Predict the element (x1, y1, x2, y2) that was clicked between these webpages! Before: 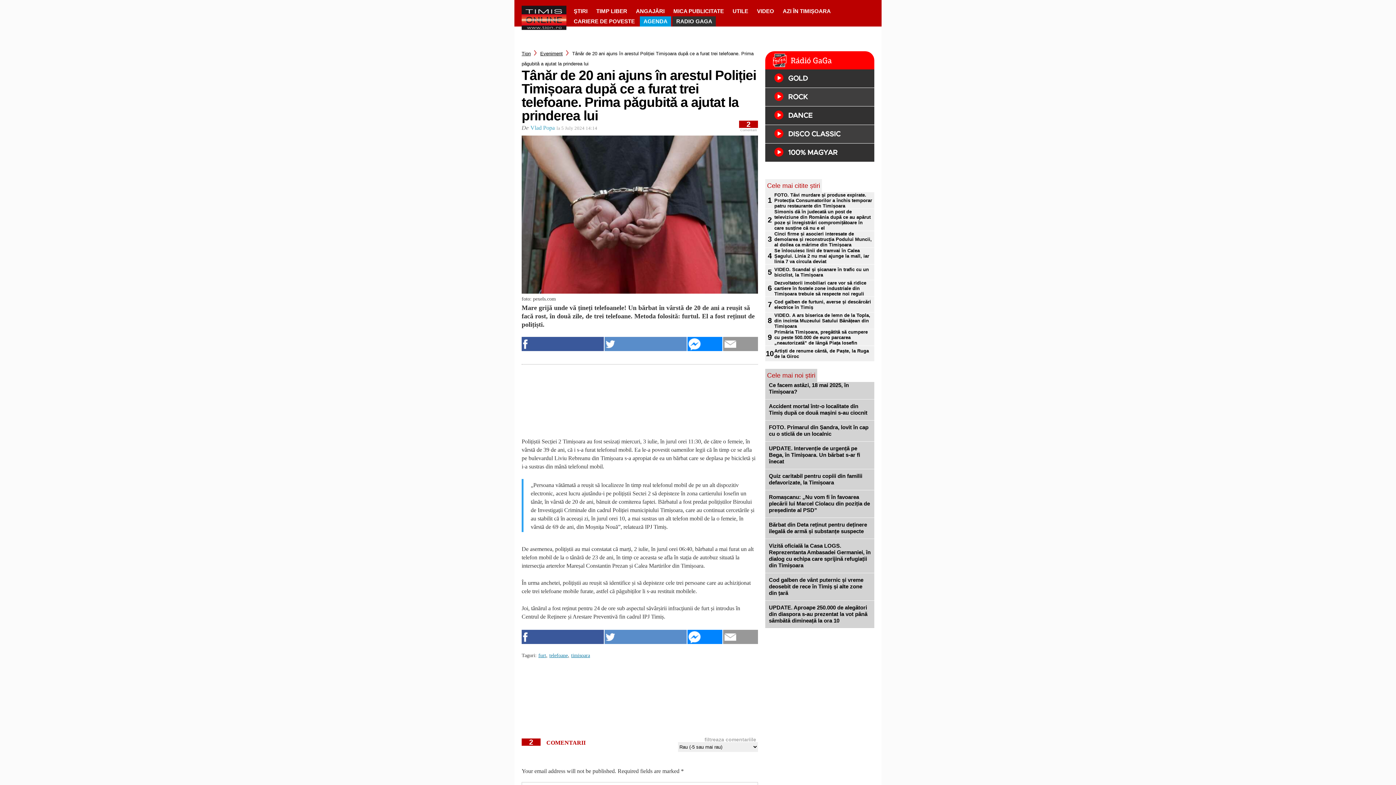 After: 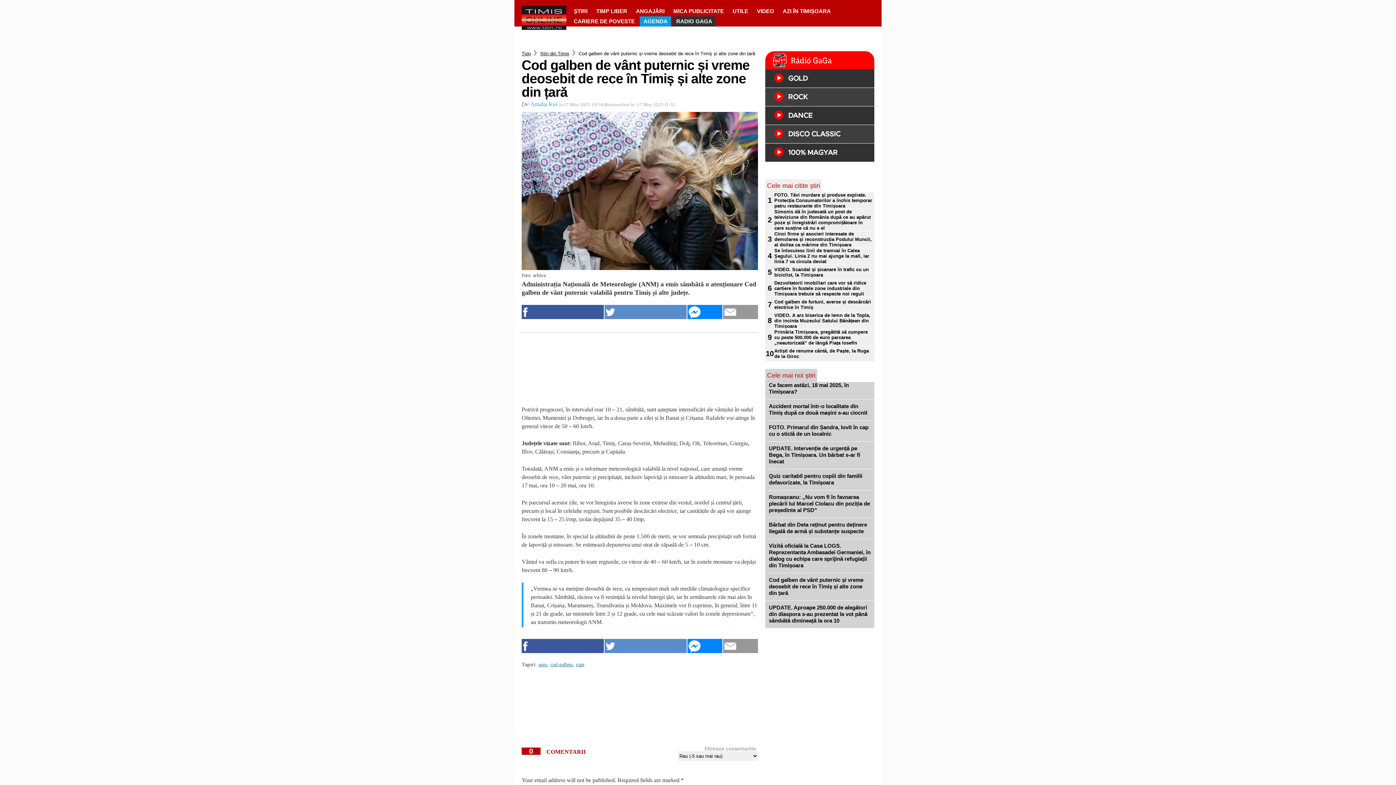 Action: label: Cod galben de vânt puternic și vreme deosebit de rece în Timiș și alte zone din țară bbox: (769, 575, 863, 598)